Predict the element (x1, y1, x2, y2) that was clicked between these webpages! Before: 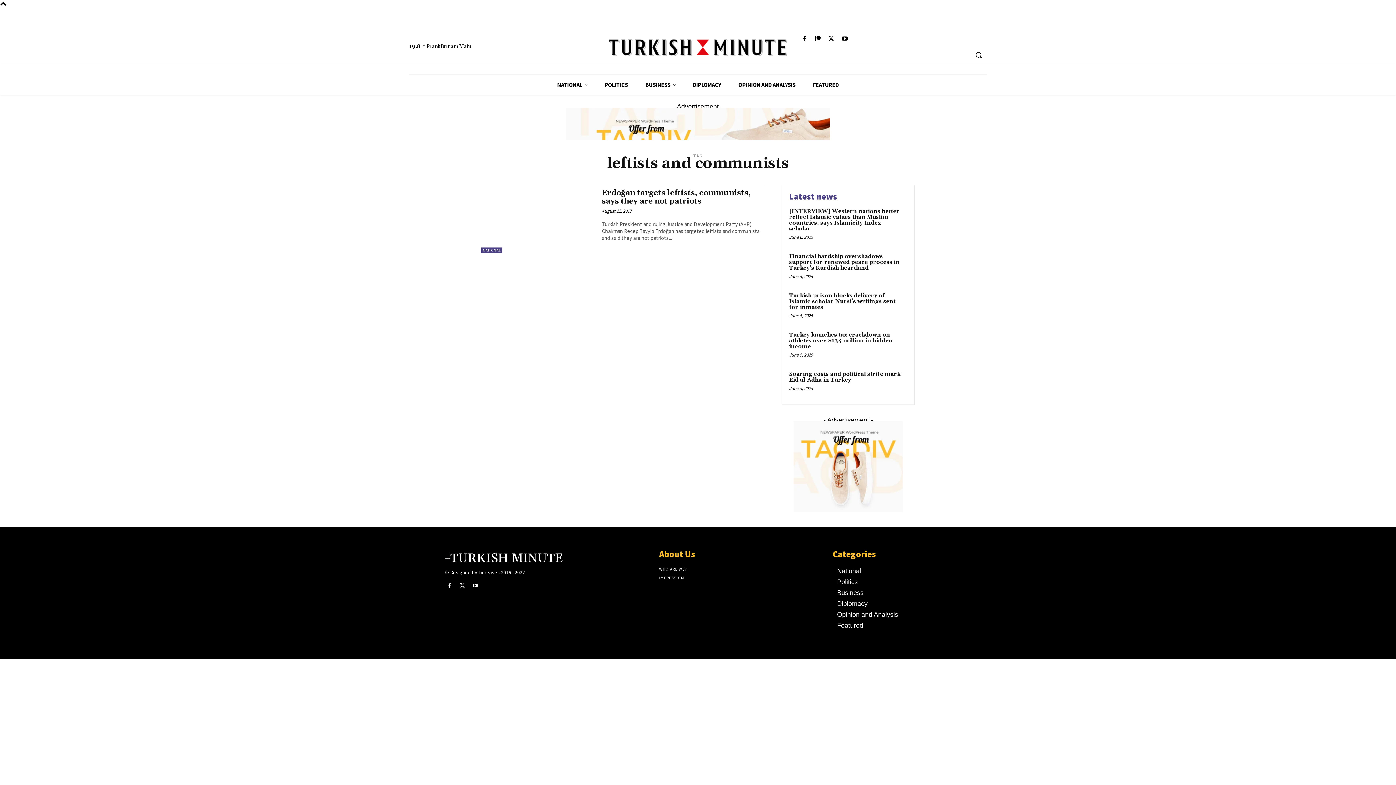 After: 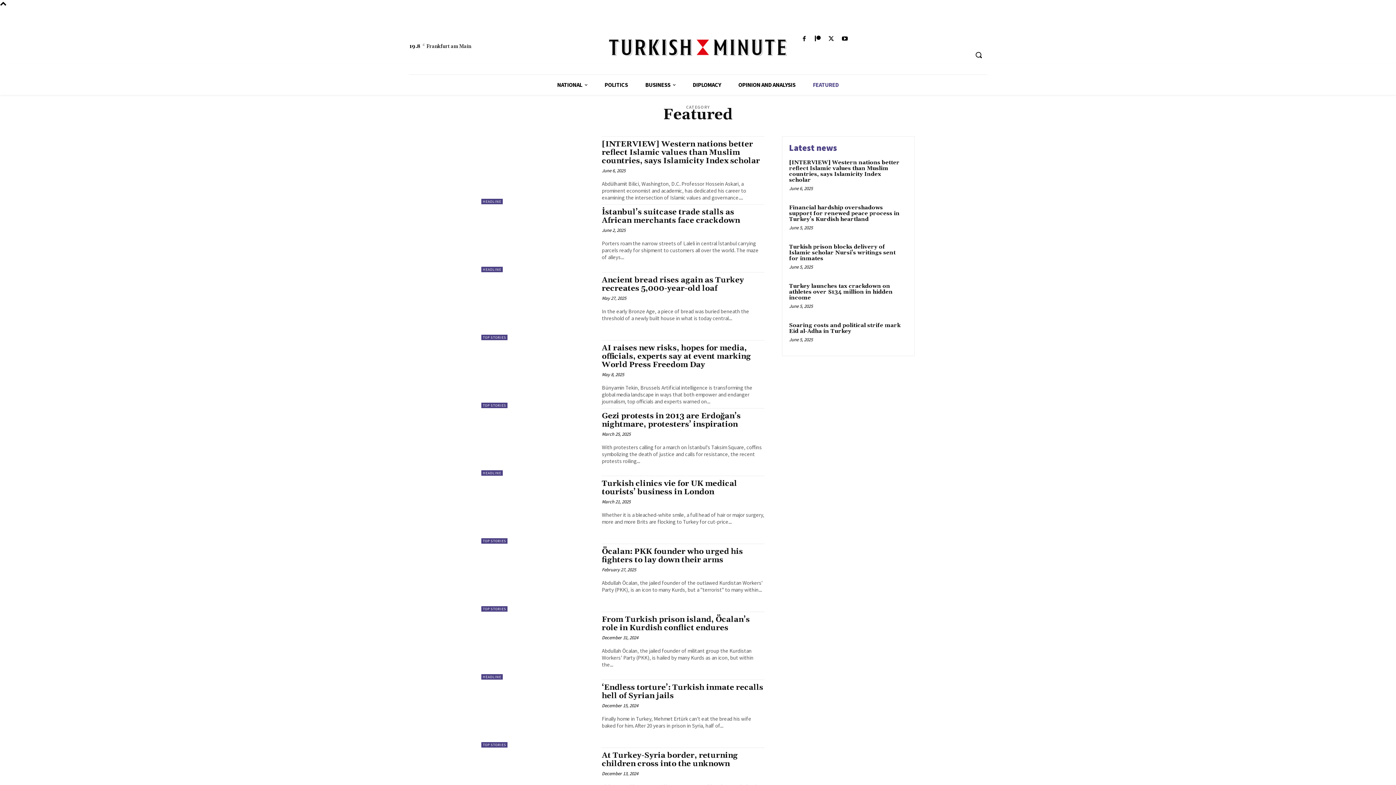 Action: bbox: (804, 74, 847, 94) label: FEATURED